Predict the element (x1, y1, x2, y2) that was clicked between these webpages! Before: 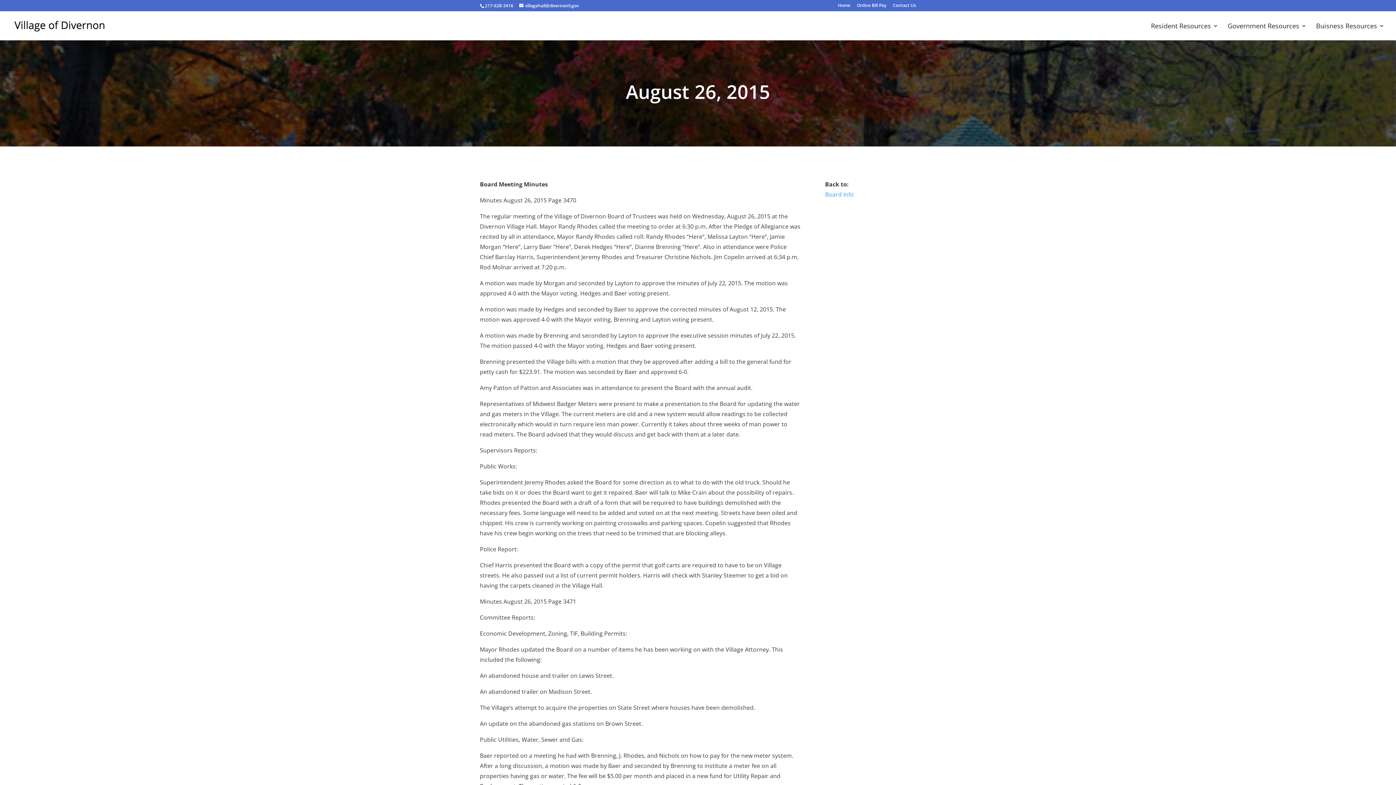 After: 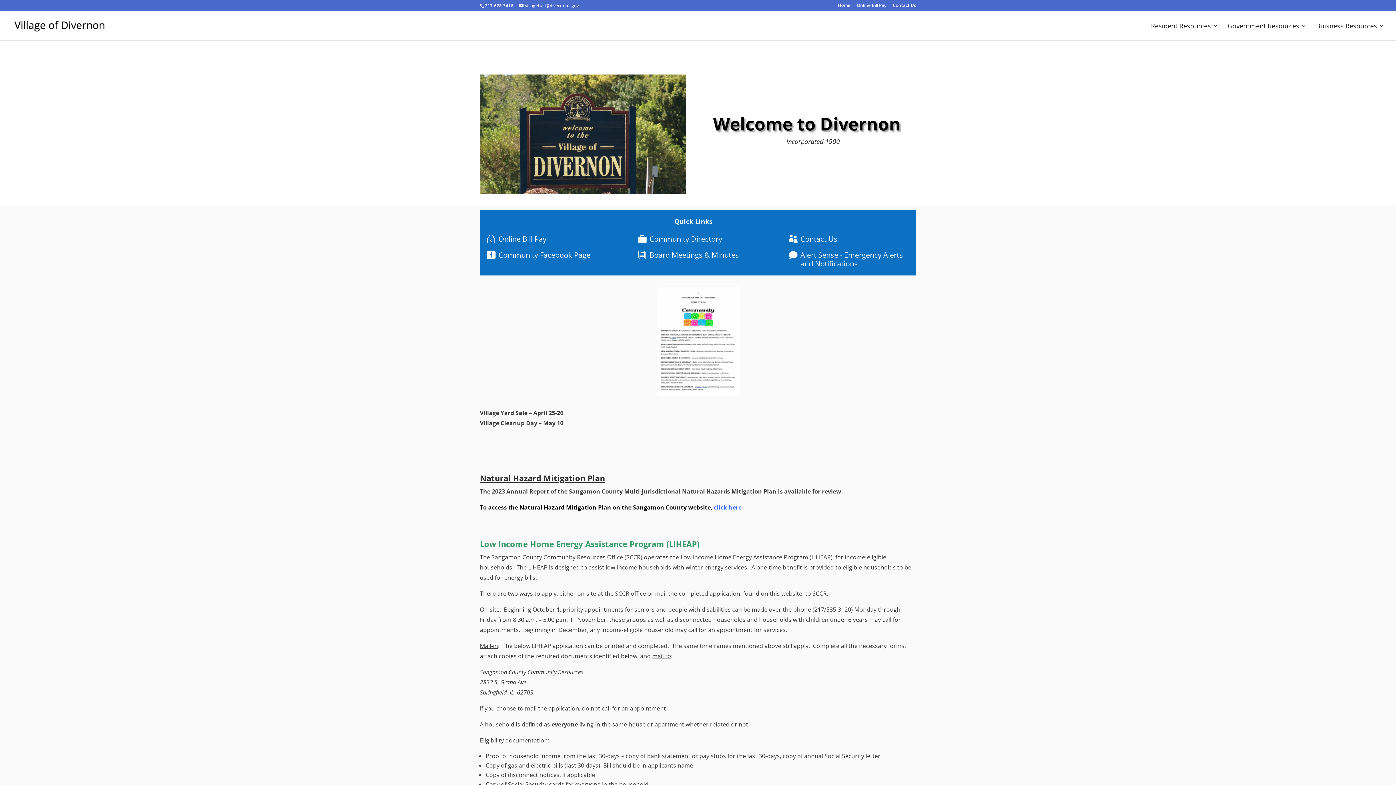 Action: label: Home bbox: (838, 3, 850, 10)